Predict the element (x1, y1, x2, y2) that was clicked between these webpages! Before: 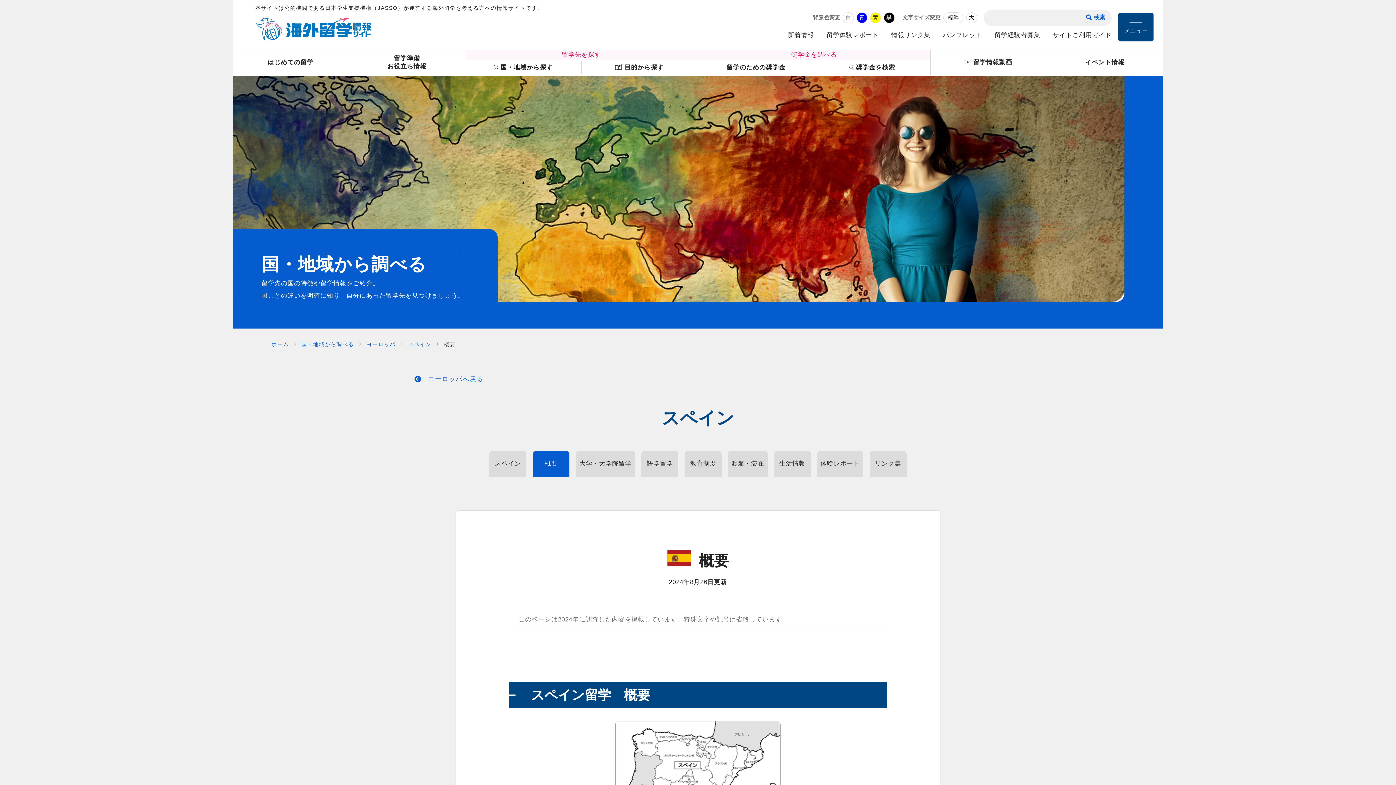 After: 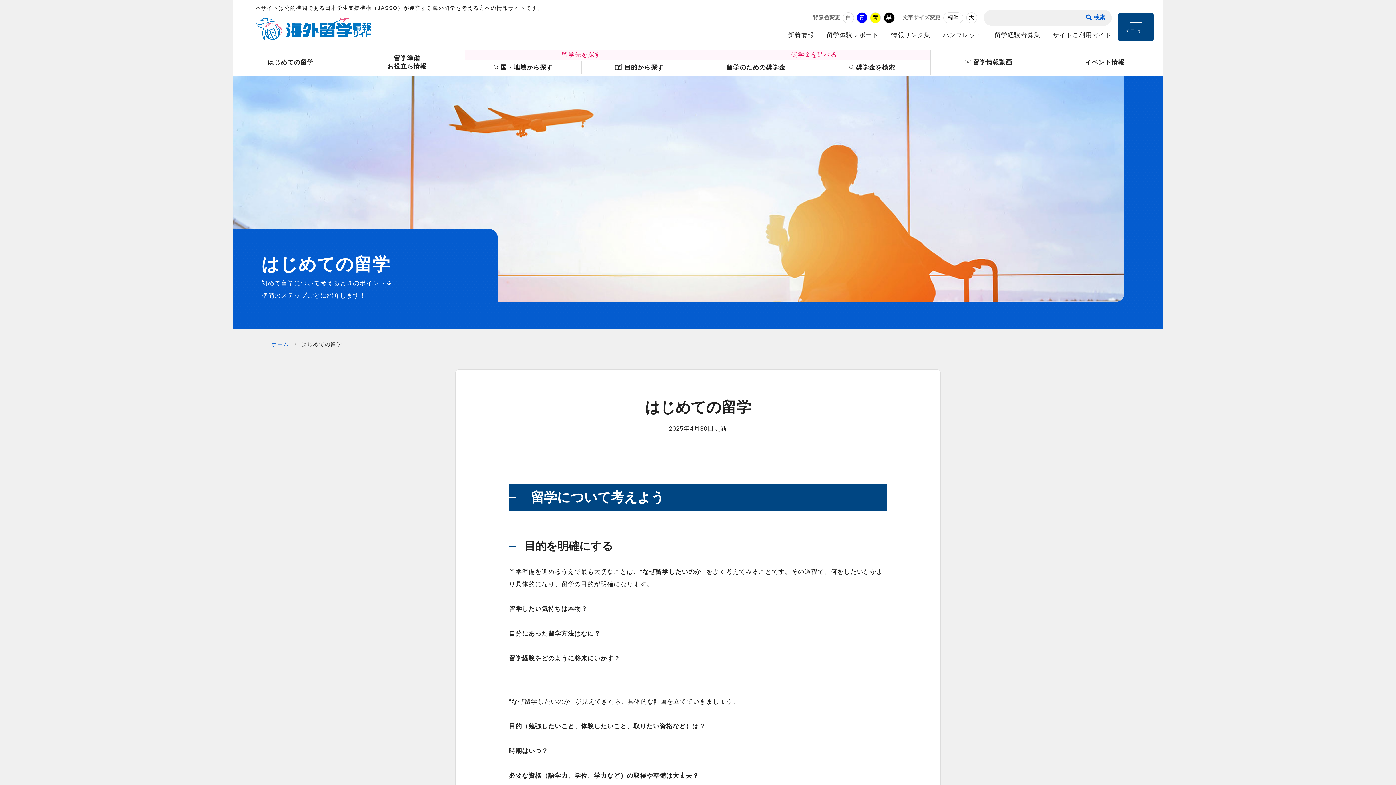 Action: label: はじめての留学 bbox: (232, 50, 348, 75)